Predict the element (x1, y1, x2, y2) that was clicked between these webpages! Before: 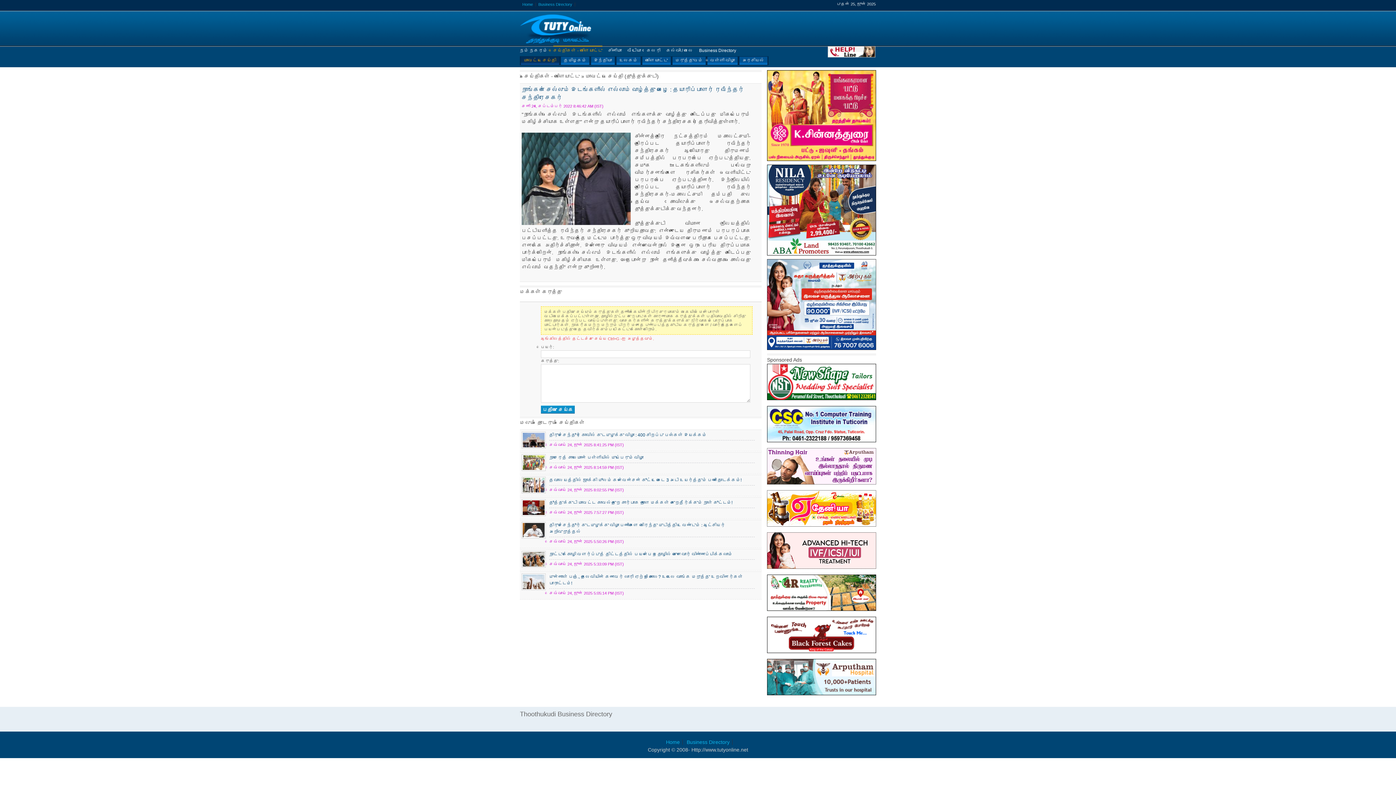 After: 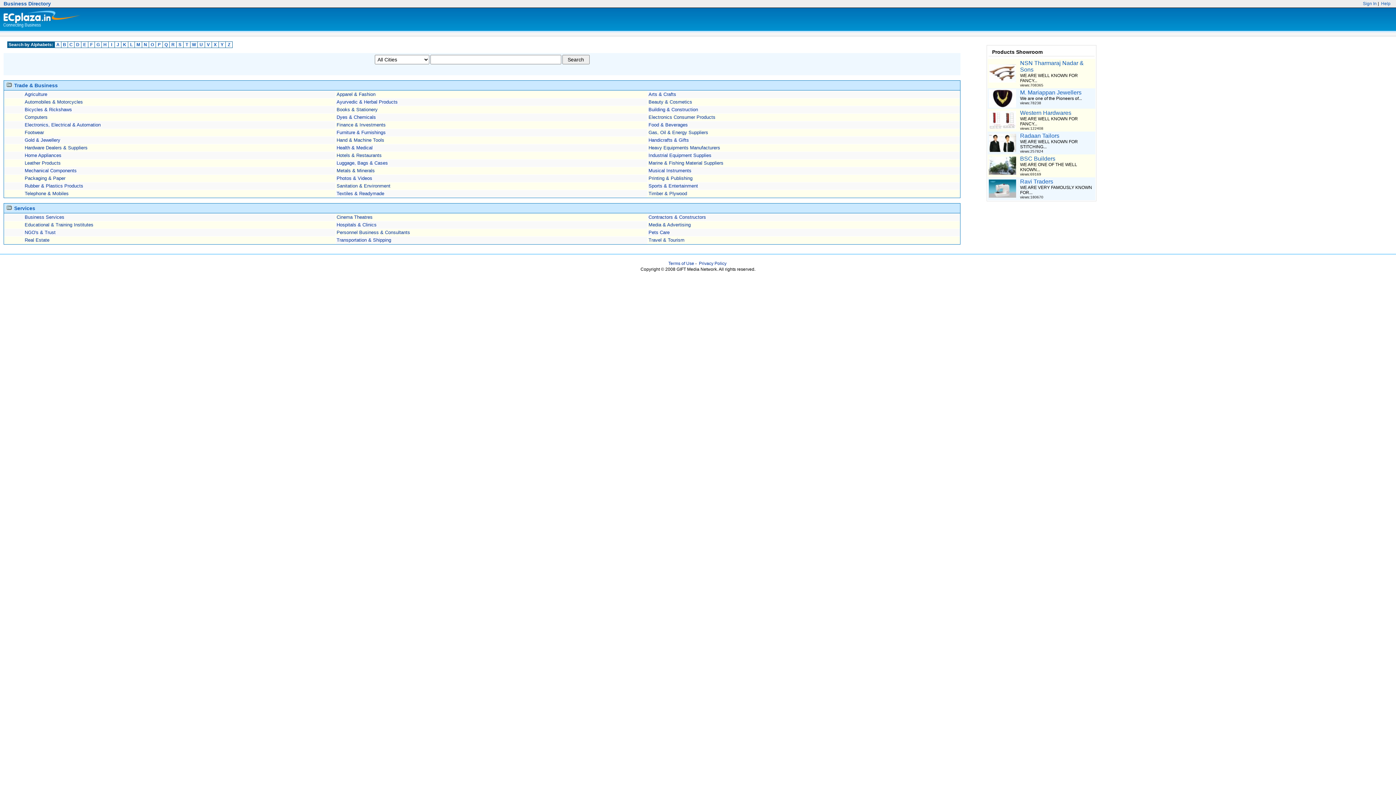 Action: label: Business Directory bbox: (536, 2, 575, 6)